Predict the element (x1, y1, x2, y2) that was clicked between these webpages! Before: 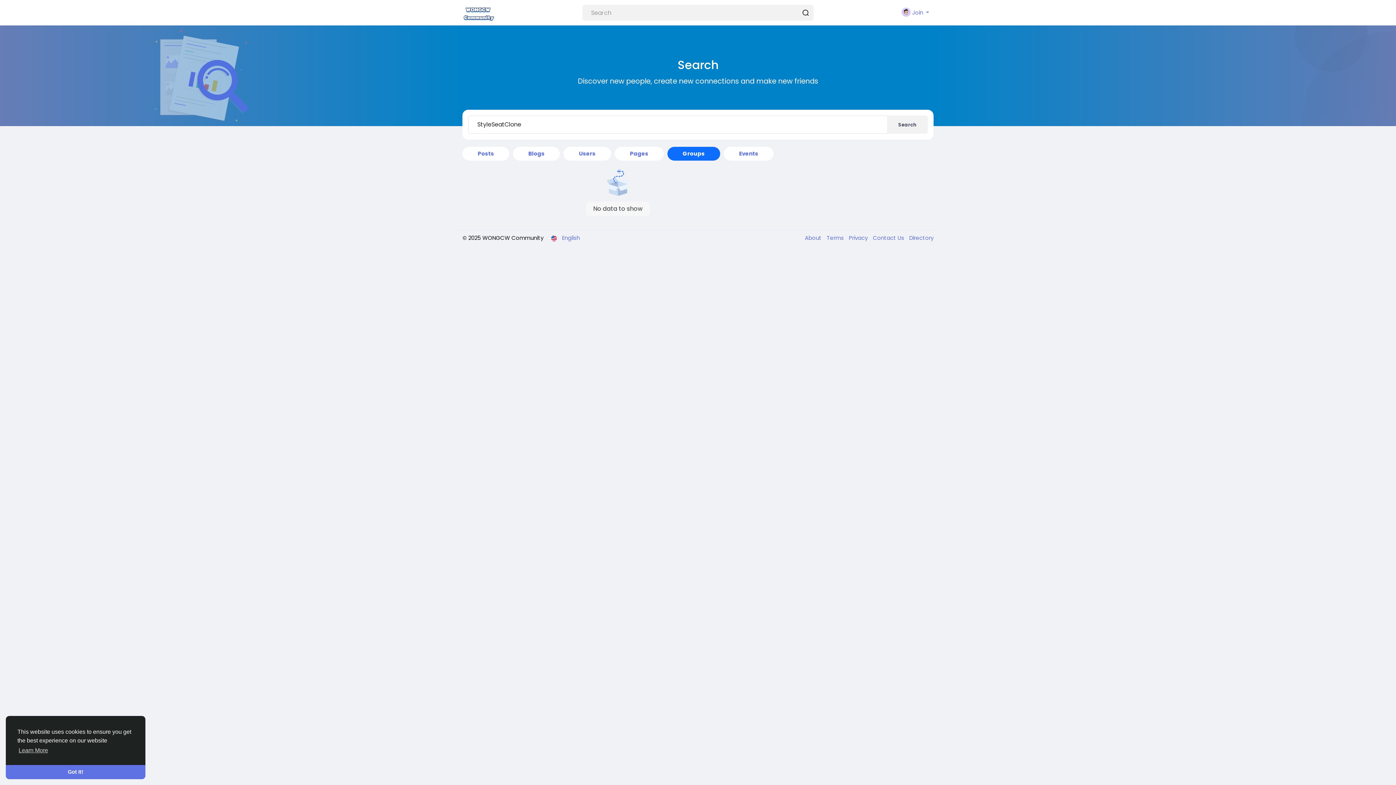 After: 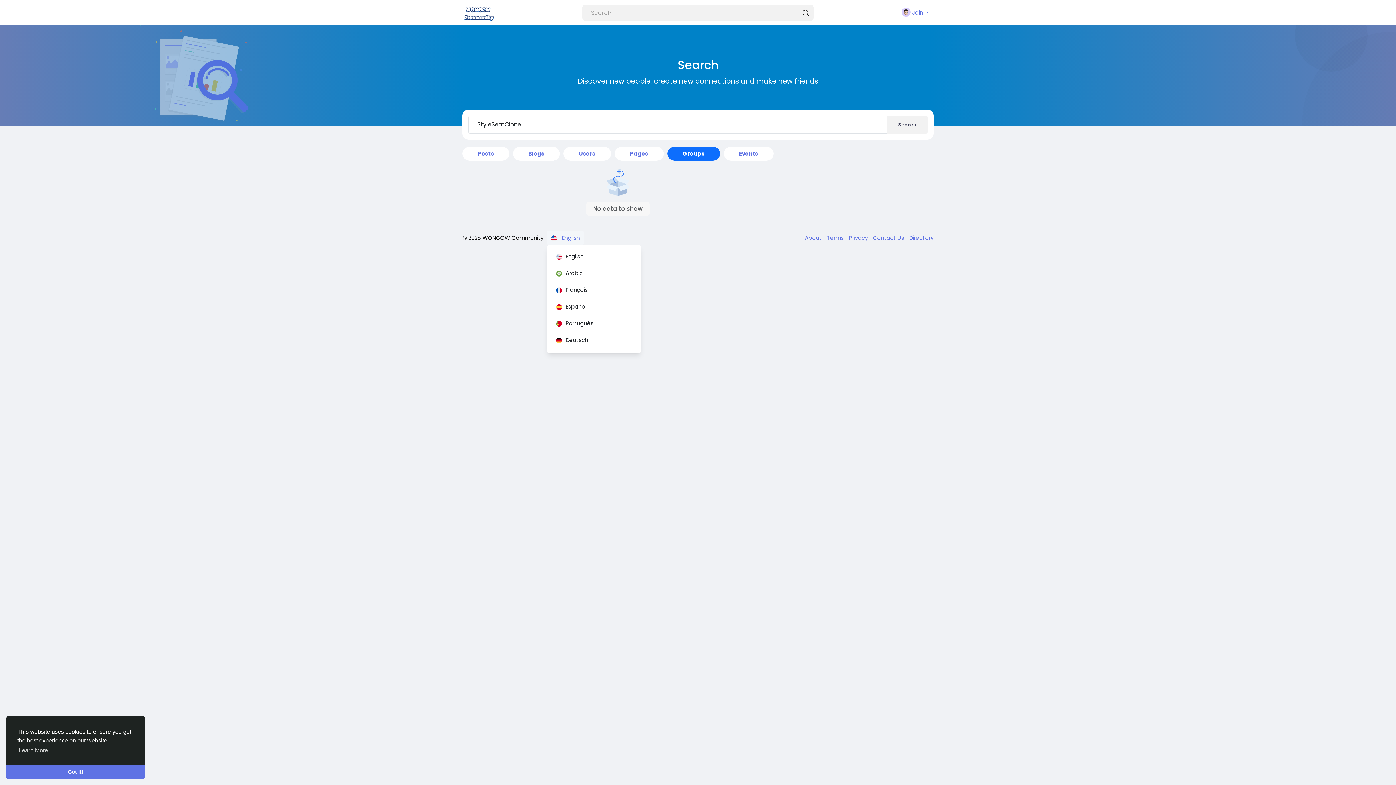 Action: label:  English bbox: (546, 231, 584, 244)